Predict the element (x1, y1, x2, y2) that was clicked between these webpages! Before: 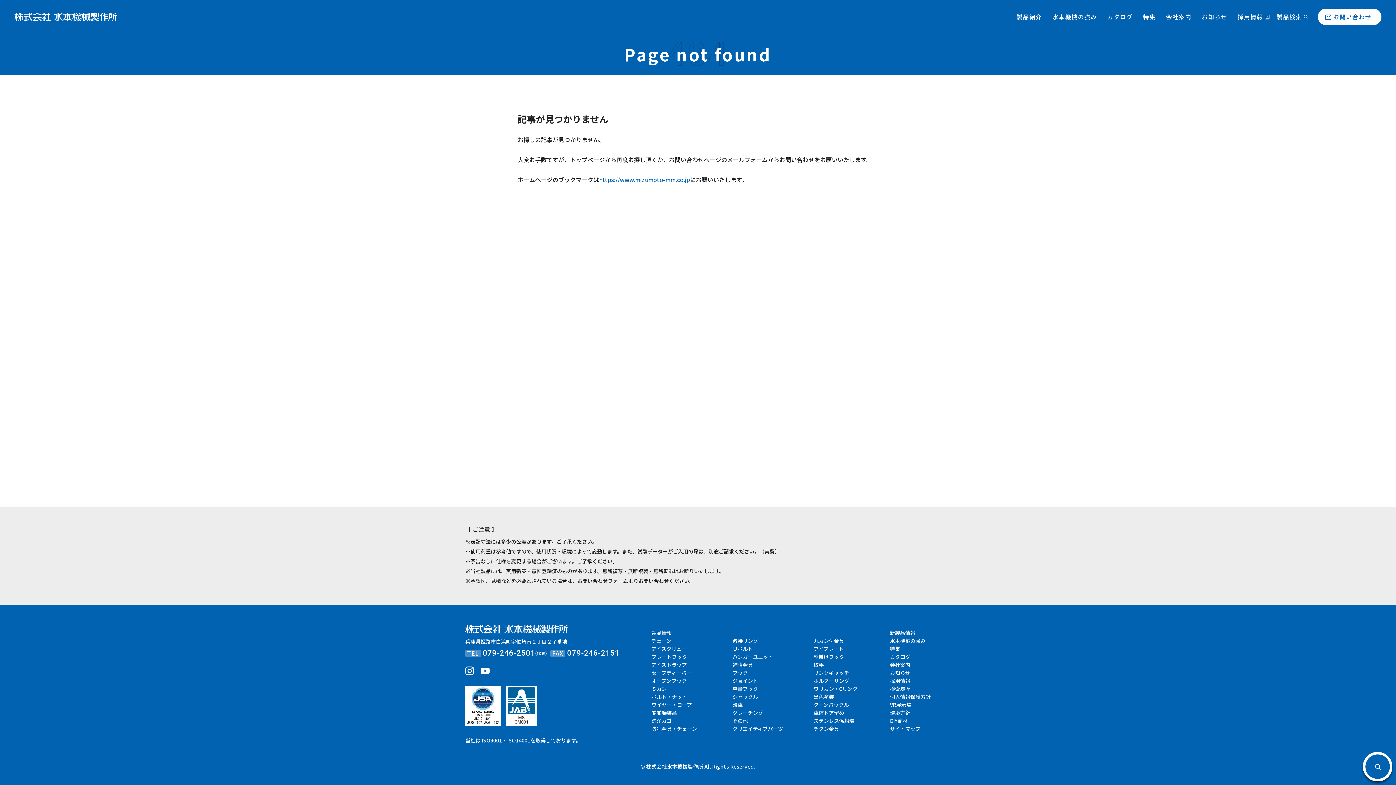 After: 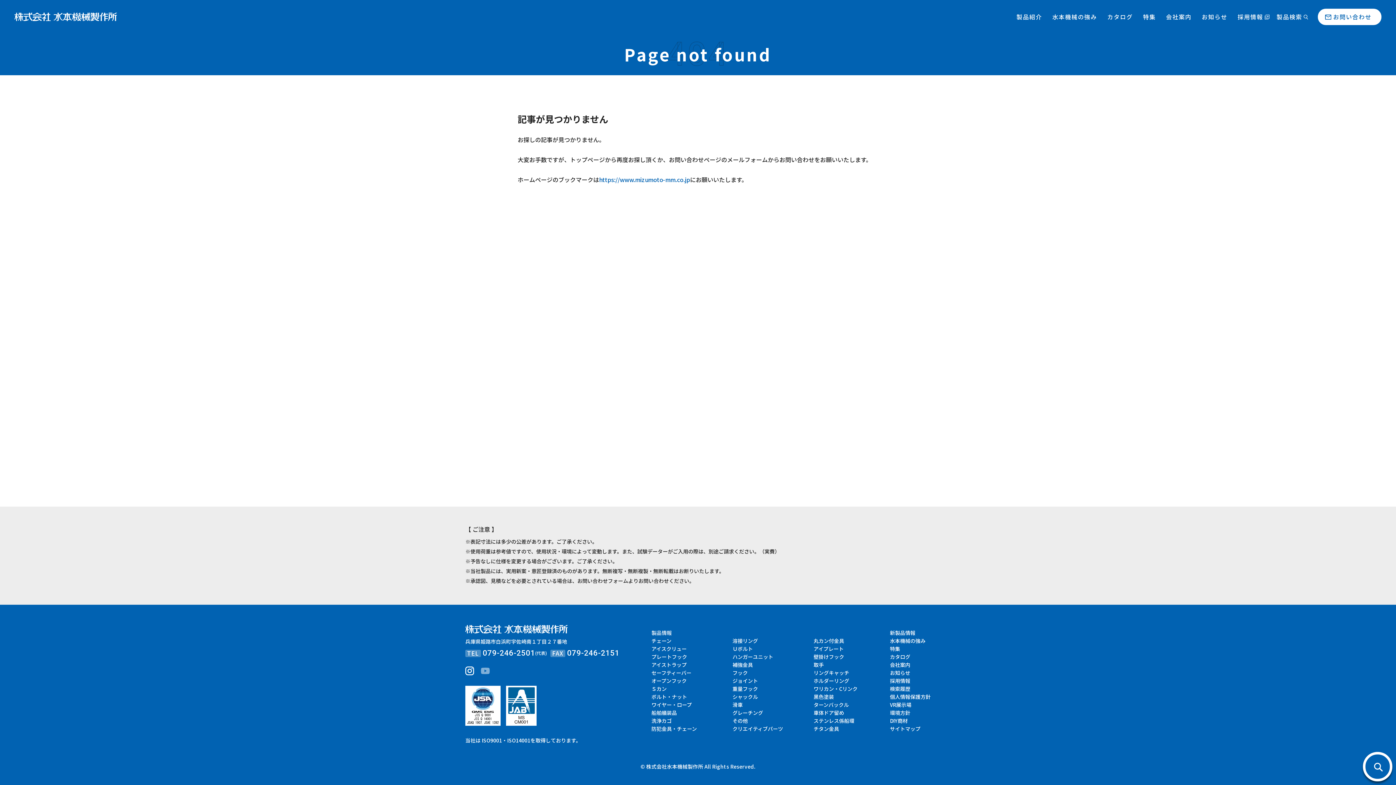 Action: bbox: (481, 668, 495, 677)